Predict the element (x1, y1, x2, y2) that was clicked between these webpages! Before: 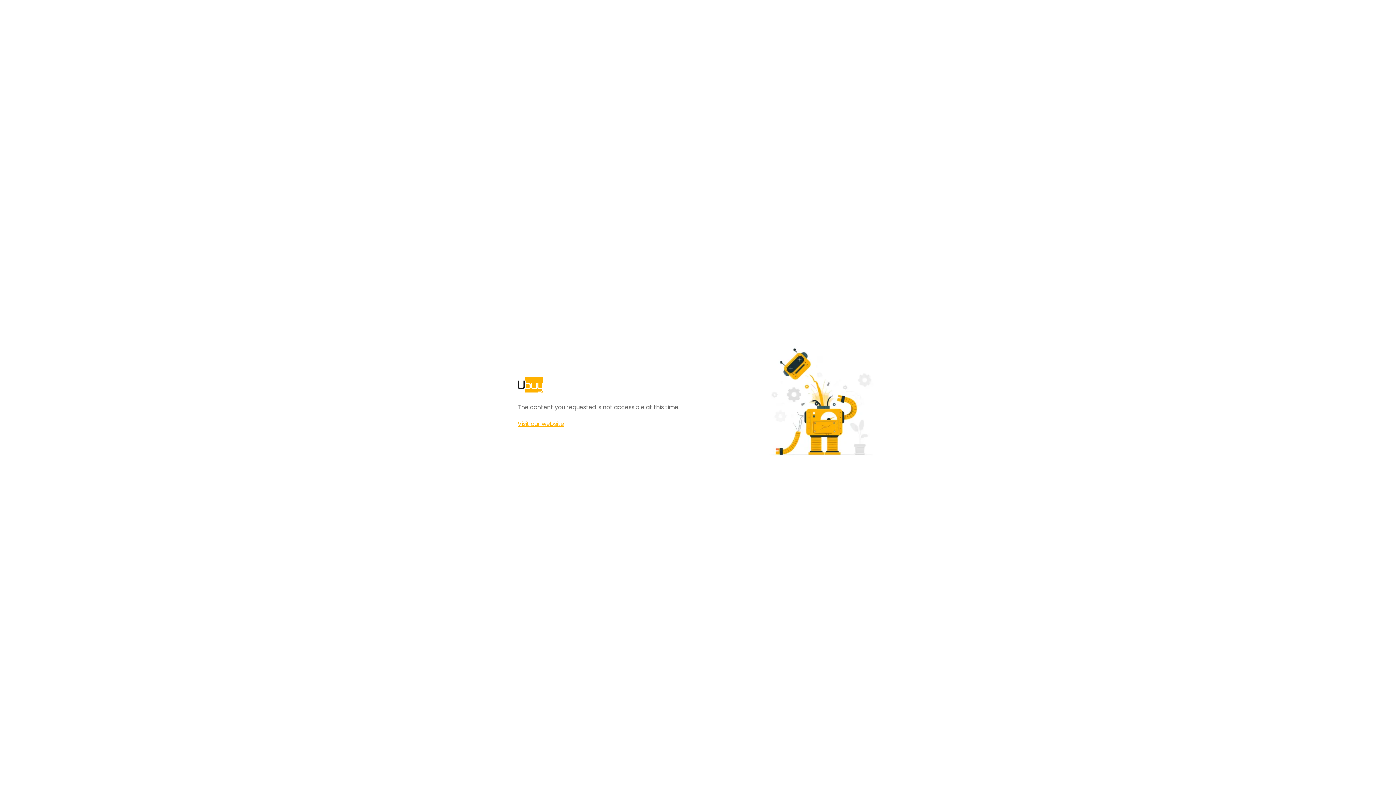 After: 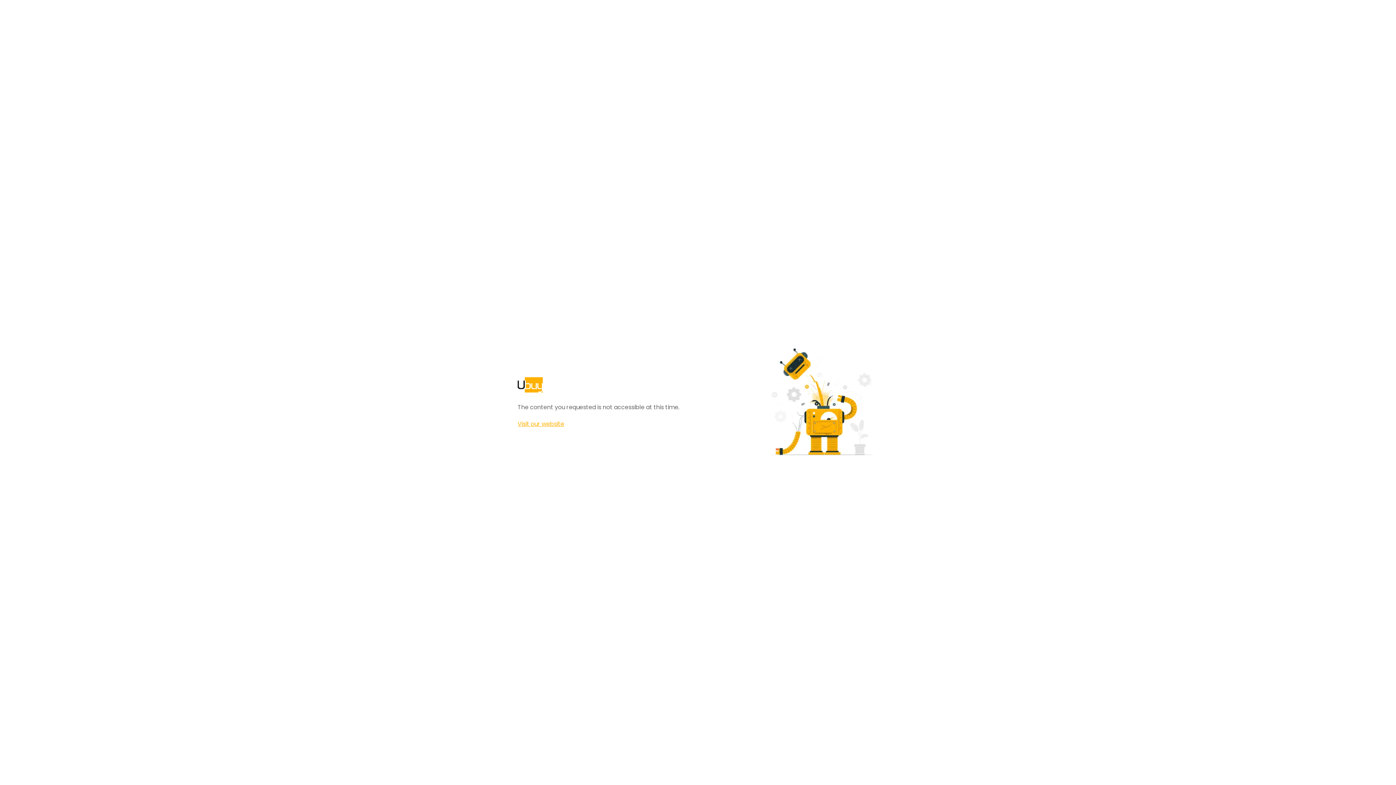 Action: label: Visit our website bbox: (517, 420, 564, 428)